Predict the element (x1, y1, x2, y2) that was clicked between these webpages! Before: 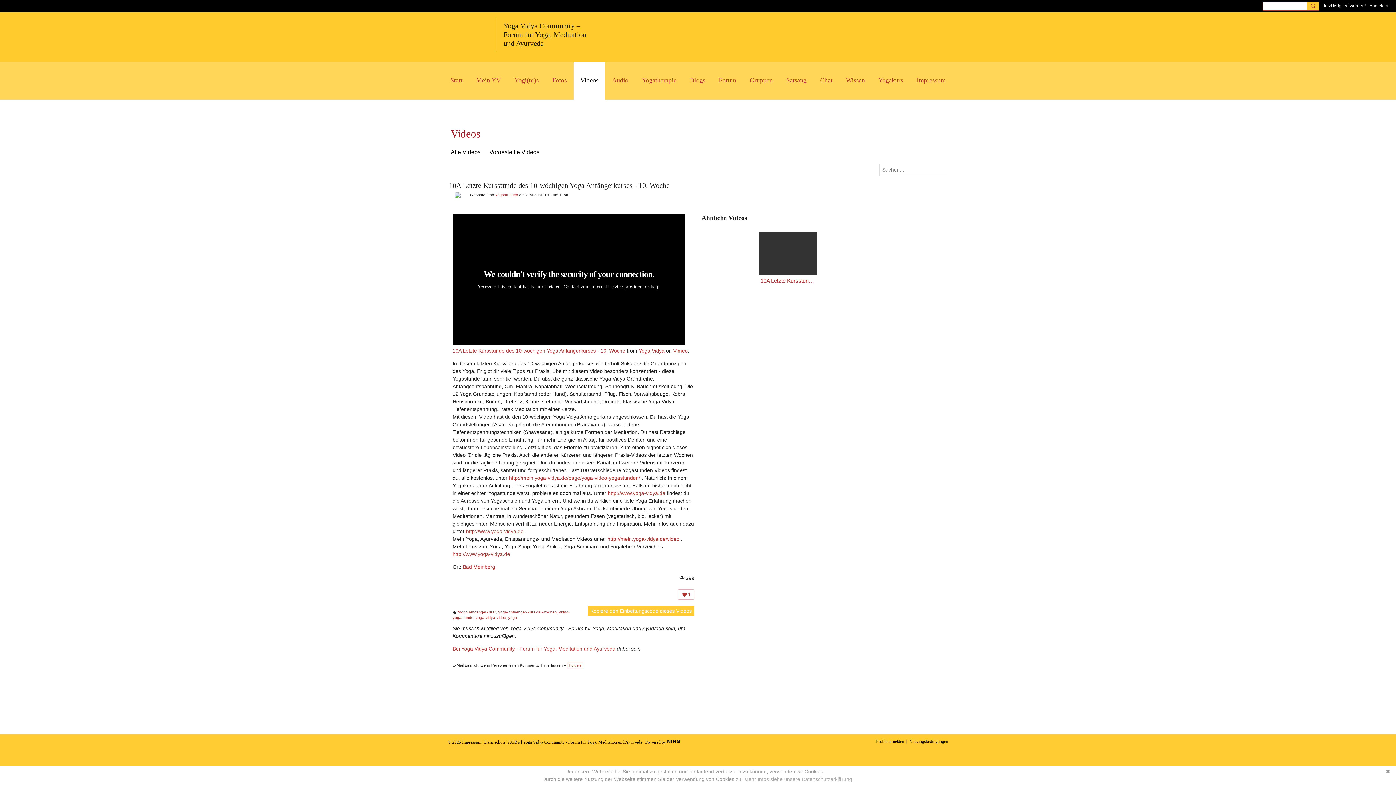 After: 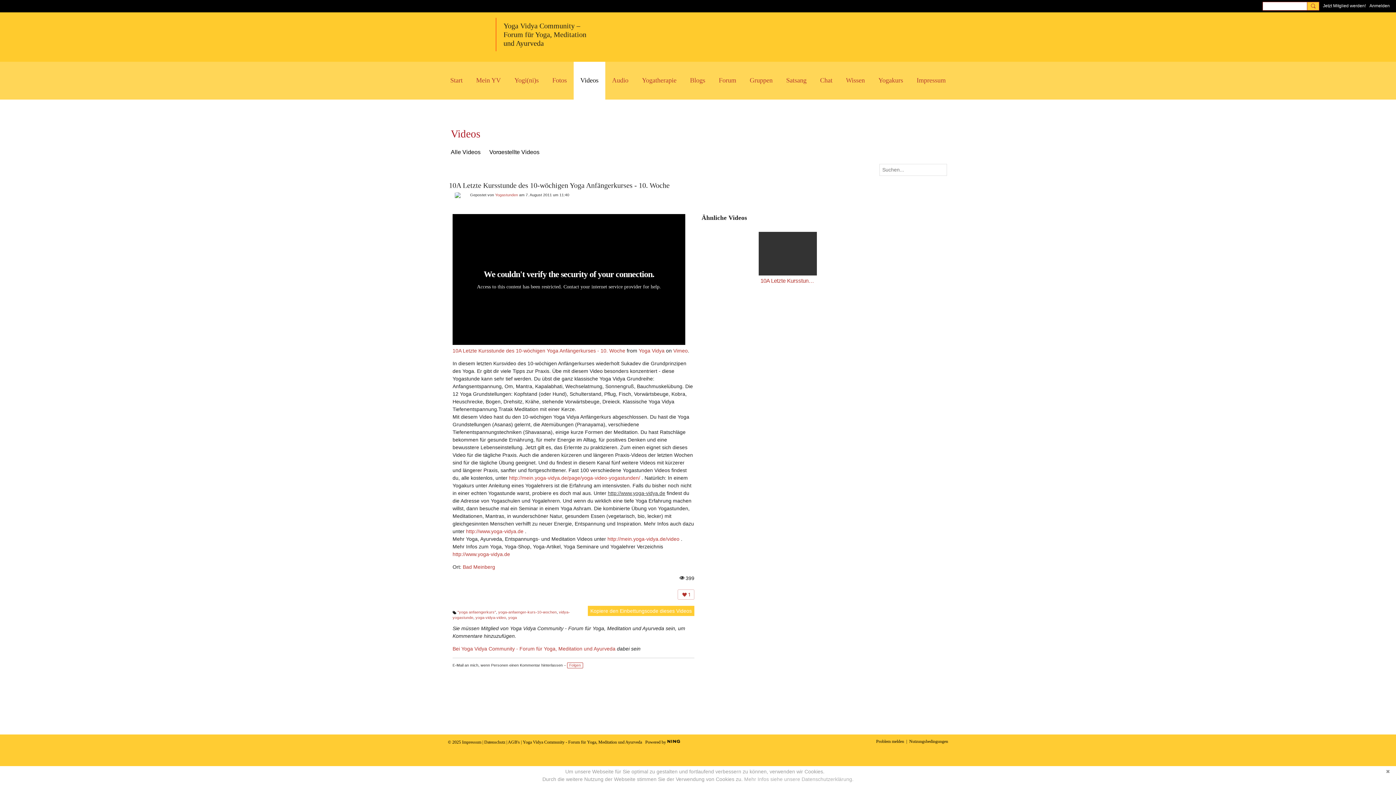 Action: label: http://www.yoga-vidya.de bbox: (608, 490, 665, 496)